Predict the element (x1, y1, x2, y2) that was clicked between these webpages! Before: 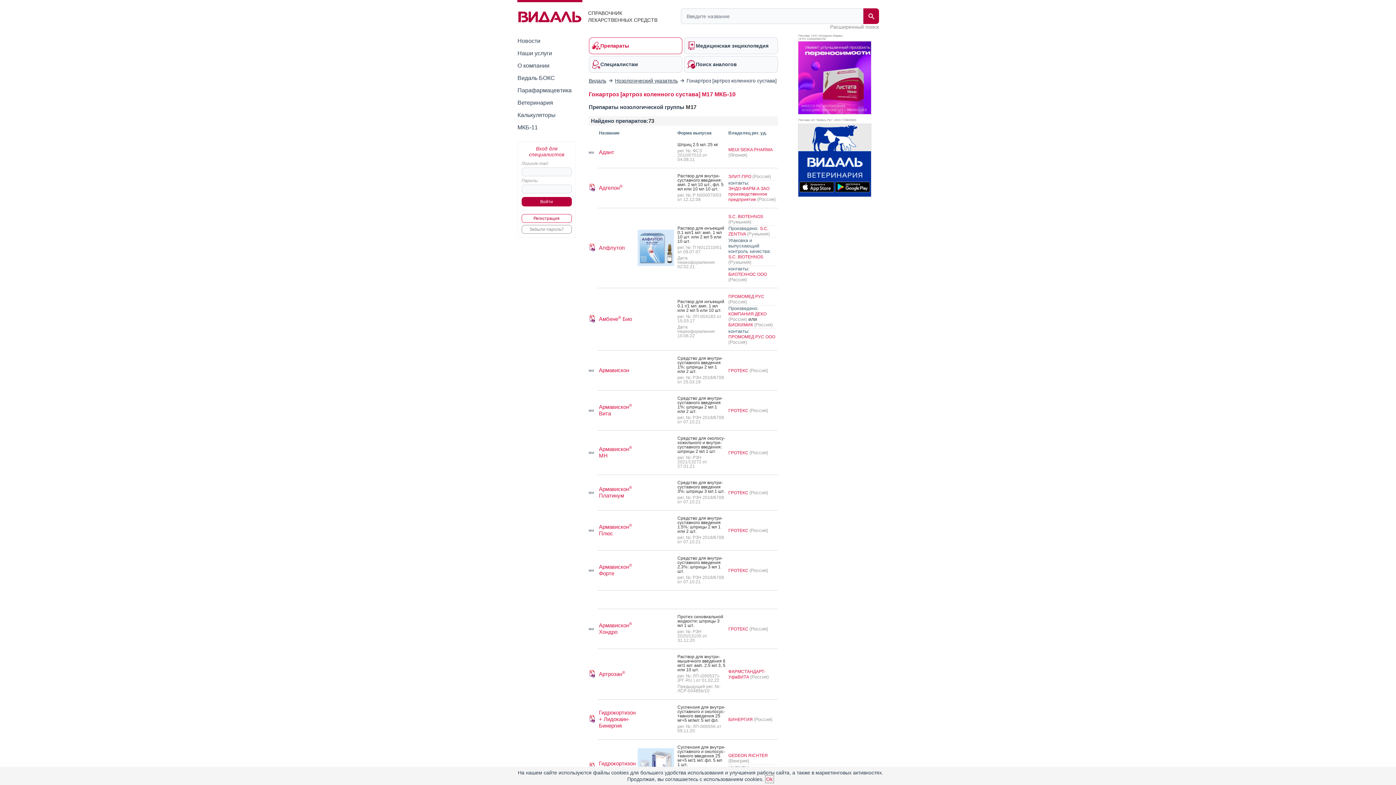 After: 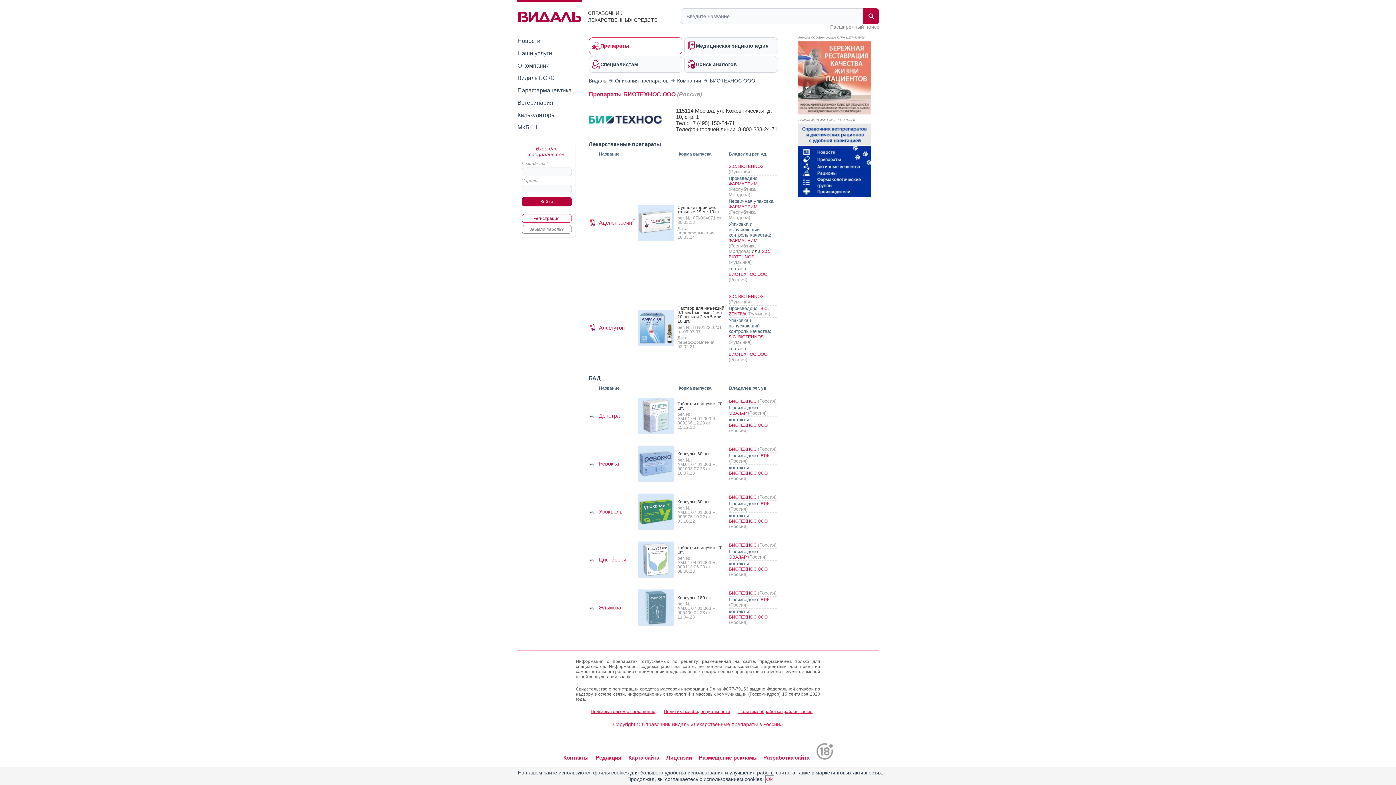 Action: label: БИОТЕХНОС ООО  bbox: (728, 272, 767, 277)